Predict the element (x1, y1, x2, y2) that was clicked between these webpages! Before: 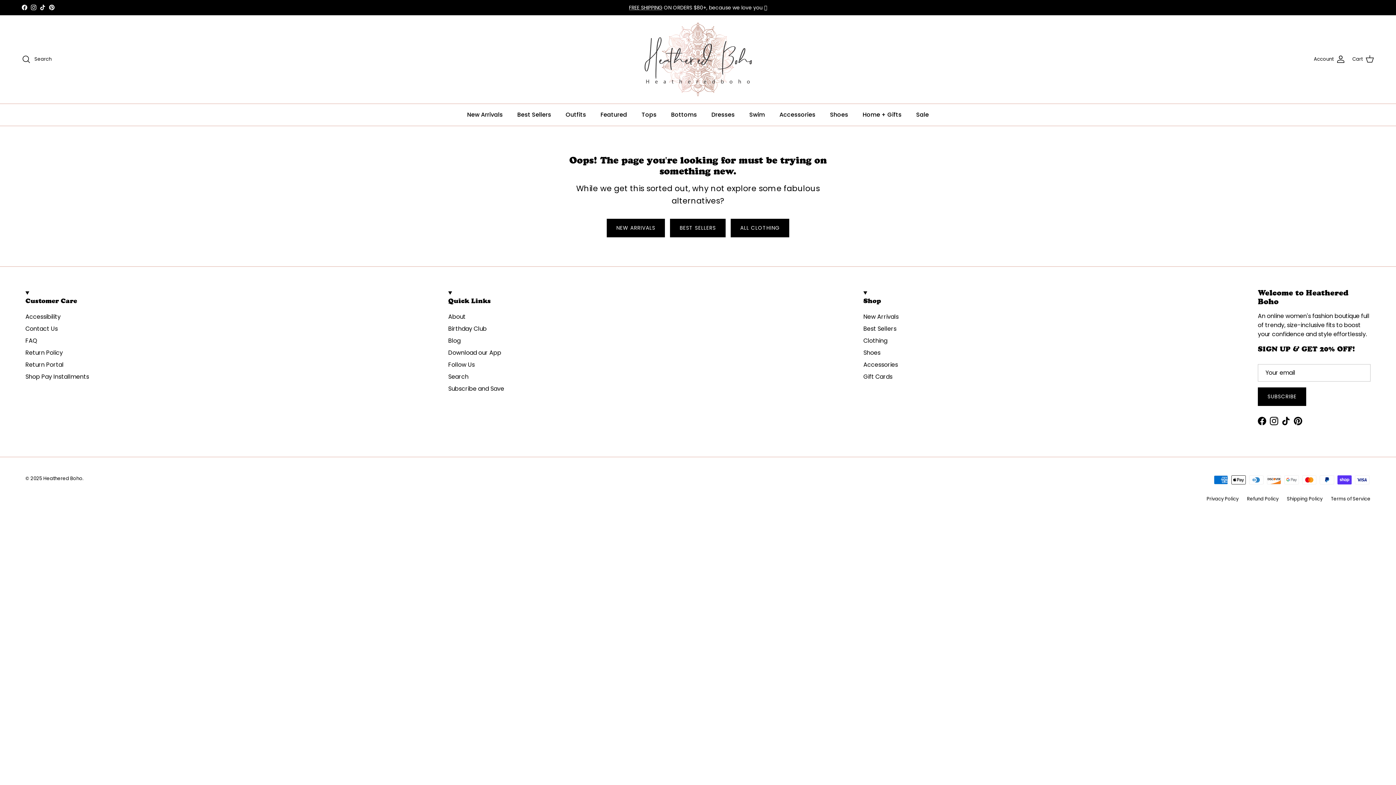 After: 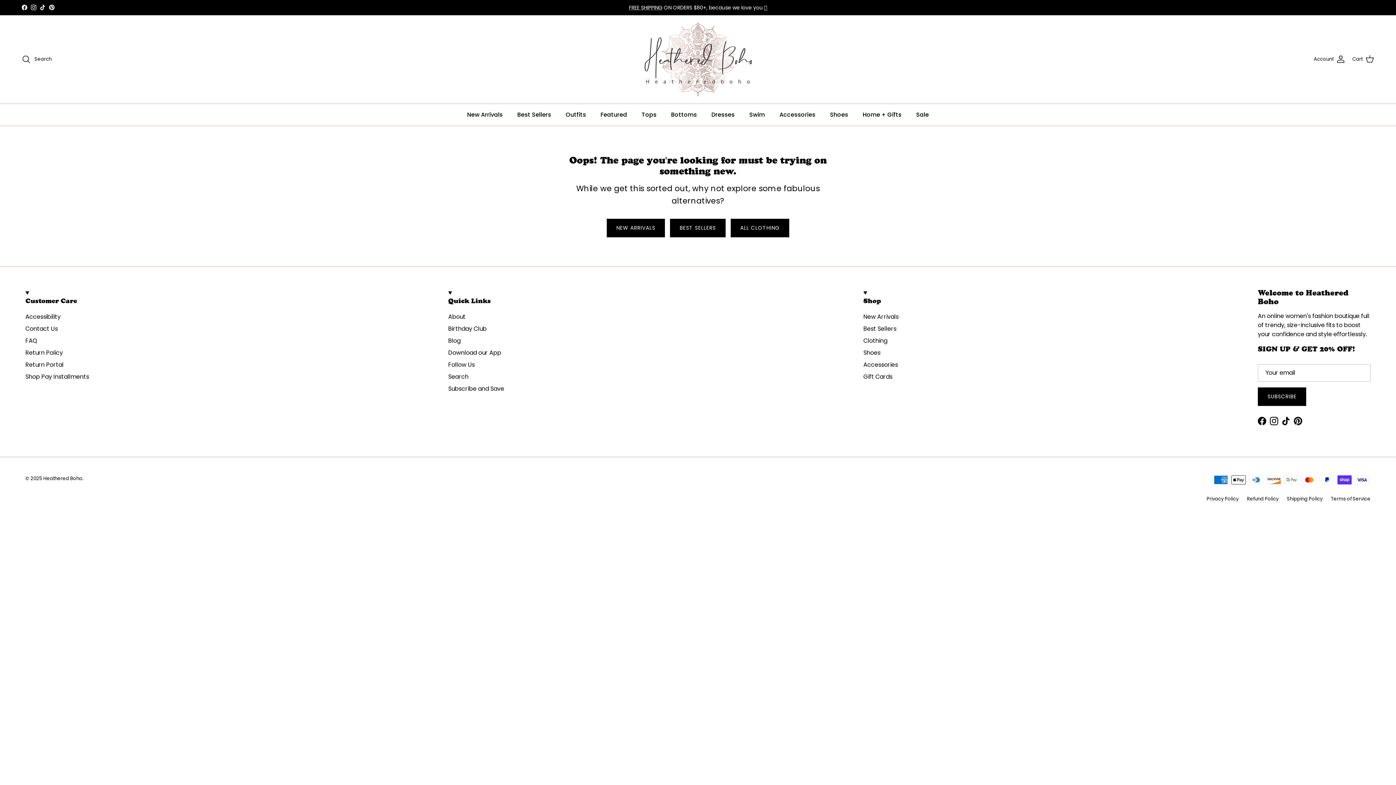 Action: bbox: (1258, 416, 1266, 425) label: Facebook